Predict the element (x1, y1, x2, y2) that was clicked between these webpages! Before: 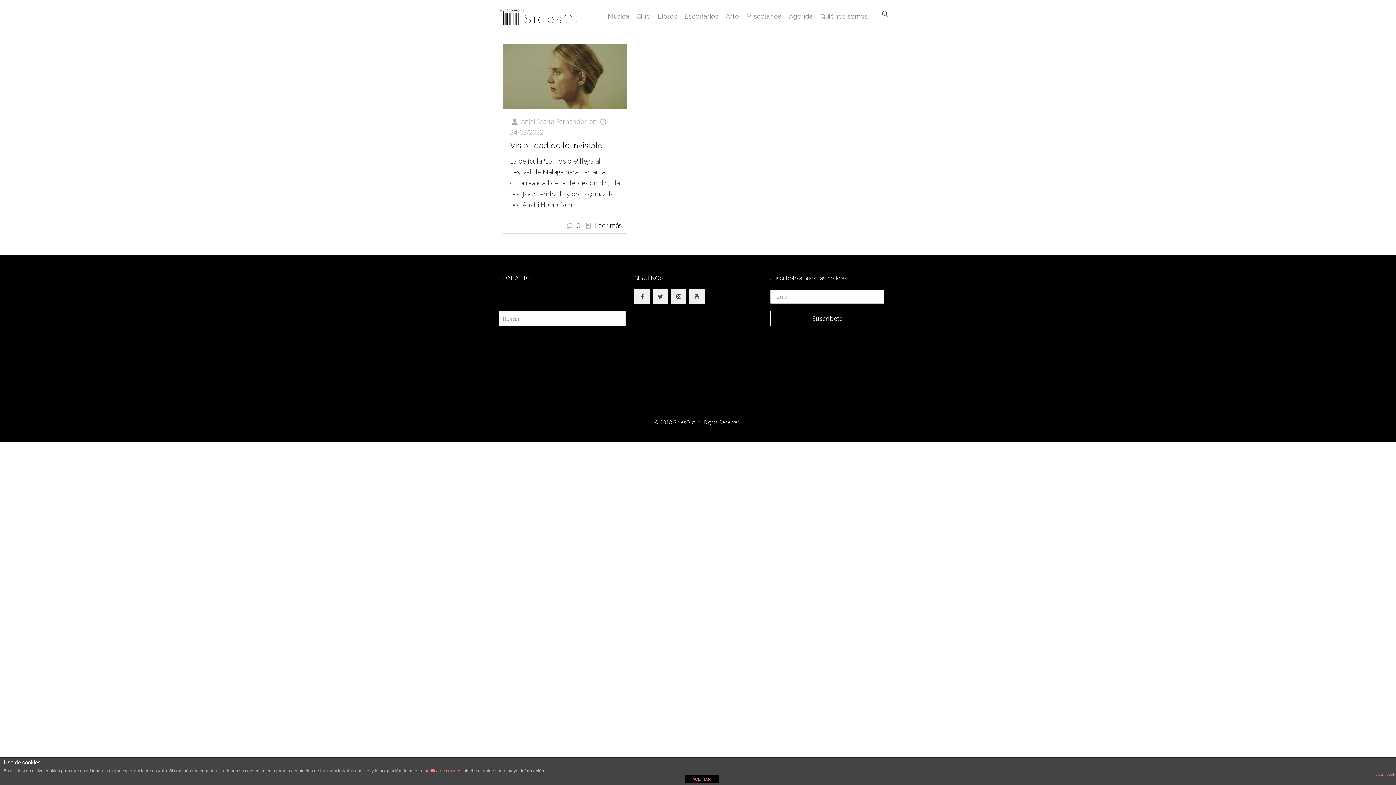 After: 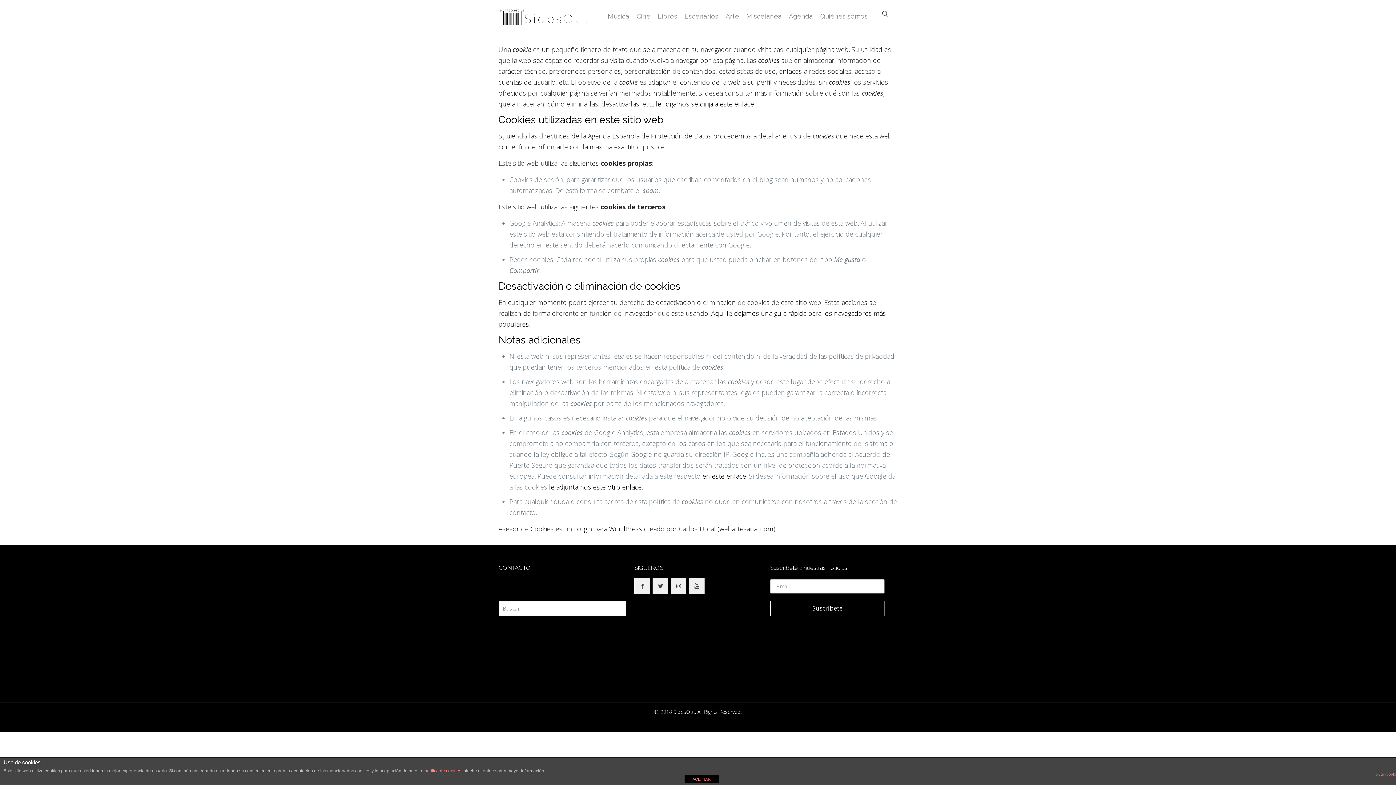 Action: bbox: (424, 768, 461, 773) label: política de cookies